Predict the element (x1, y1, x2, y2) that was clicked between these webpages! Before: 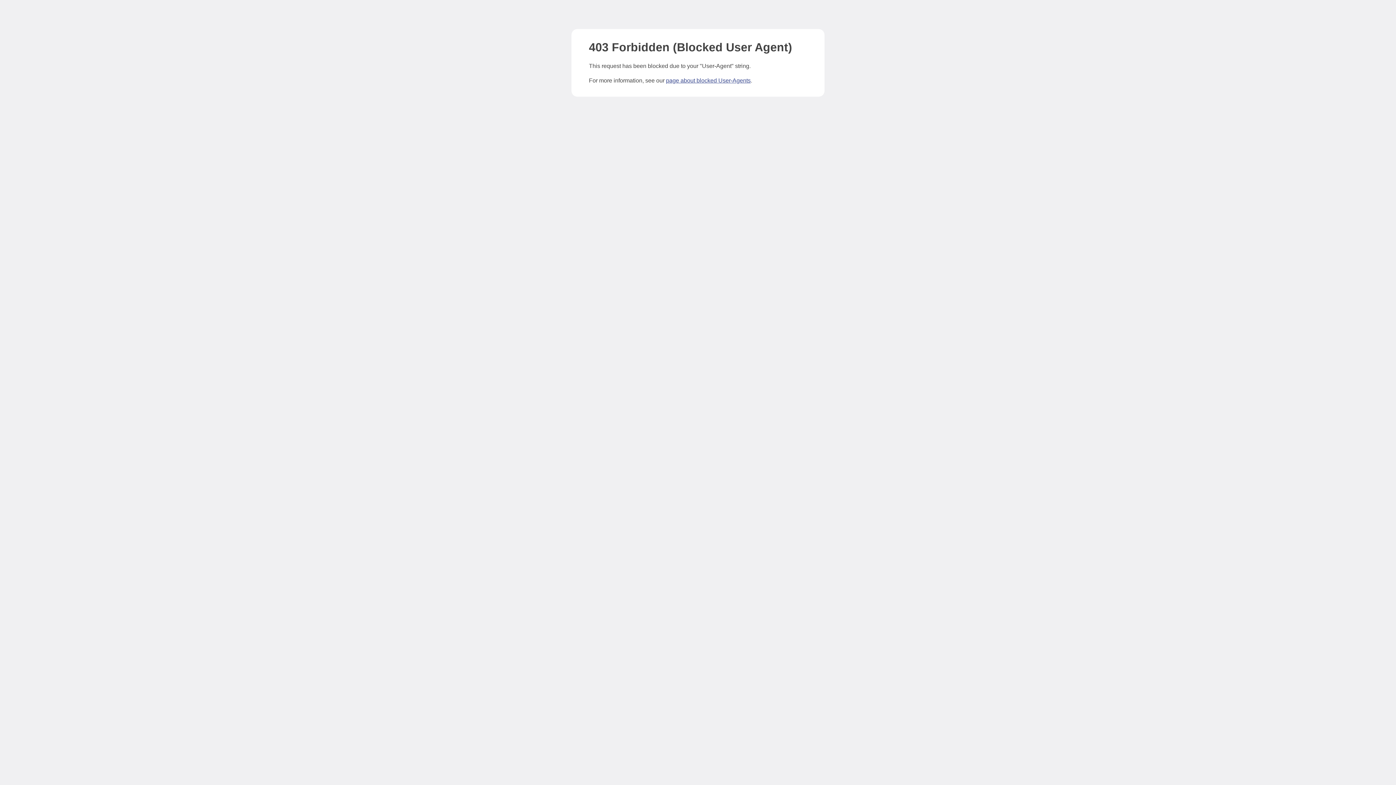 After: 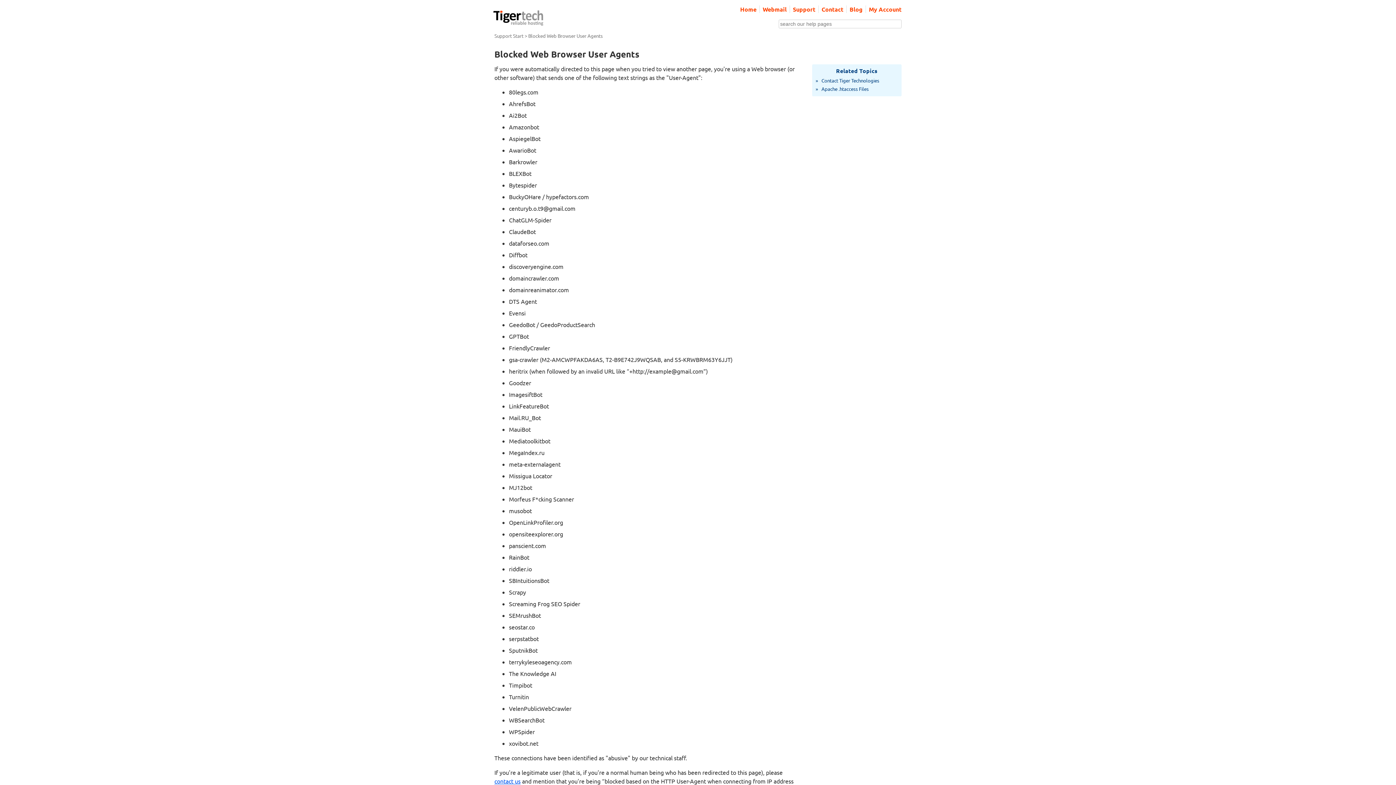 Action: bbox: (666, 77, 750, 83) label: page about blocked User-Agents